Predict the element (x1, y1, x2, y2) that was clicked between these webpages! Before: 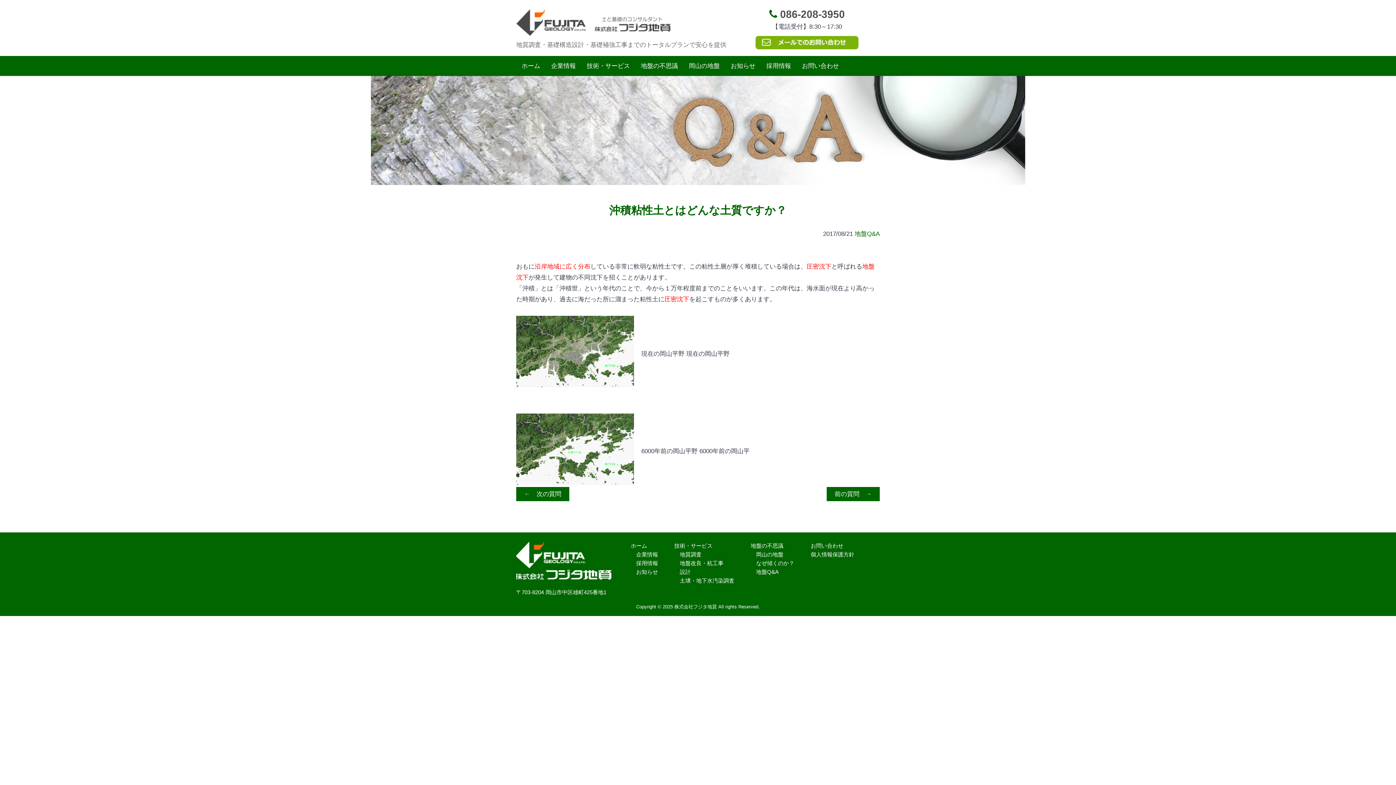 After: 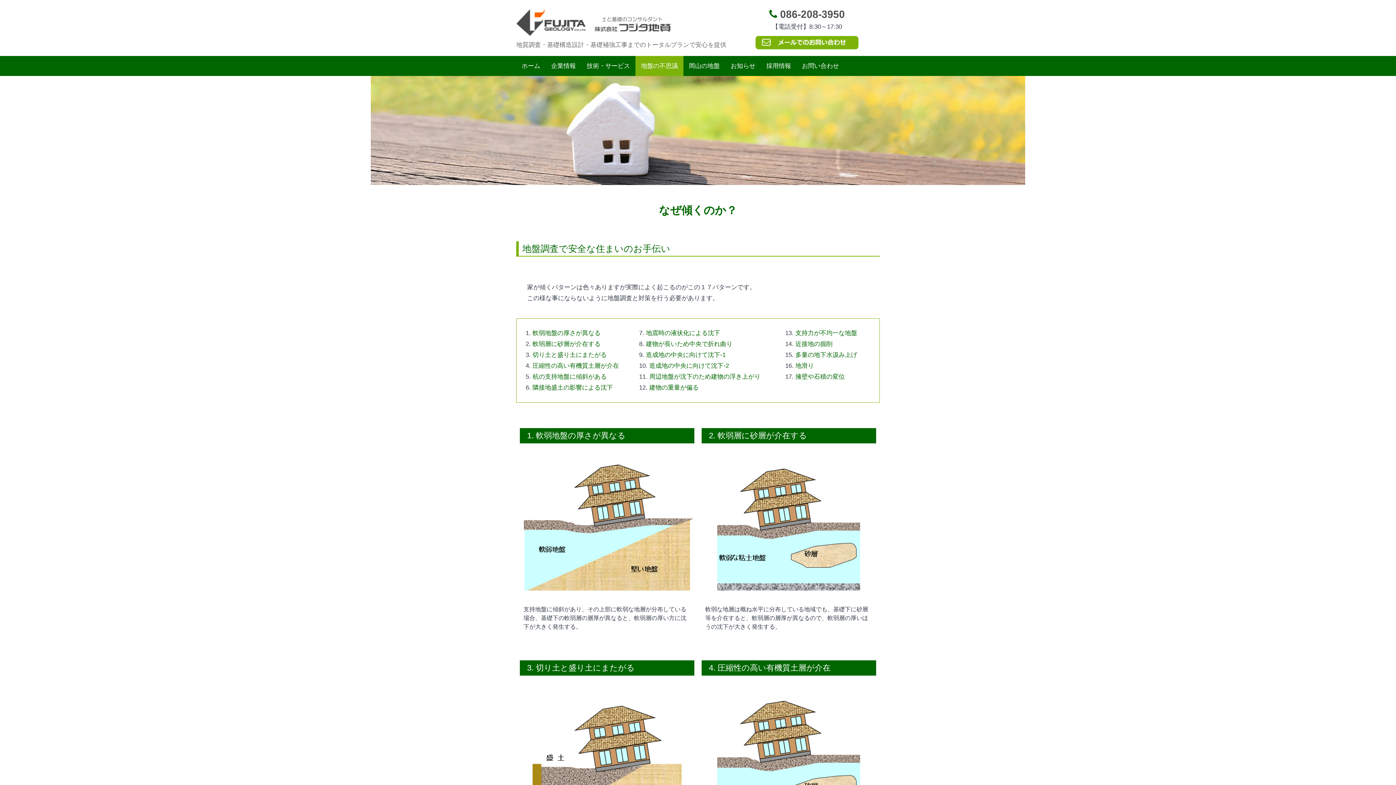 Action: label: なぜ傾くのか？ bbox: (756, 560, 794, 566)